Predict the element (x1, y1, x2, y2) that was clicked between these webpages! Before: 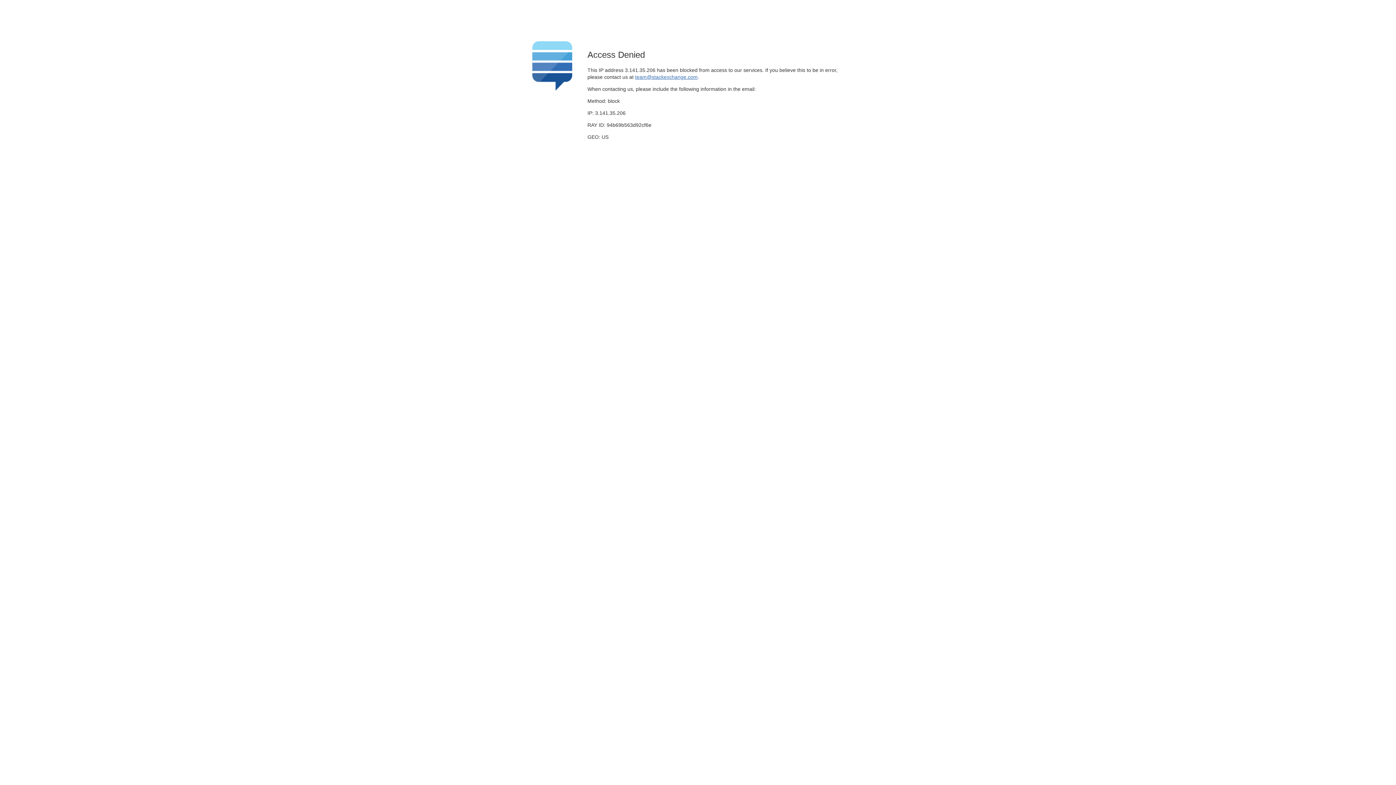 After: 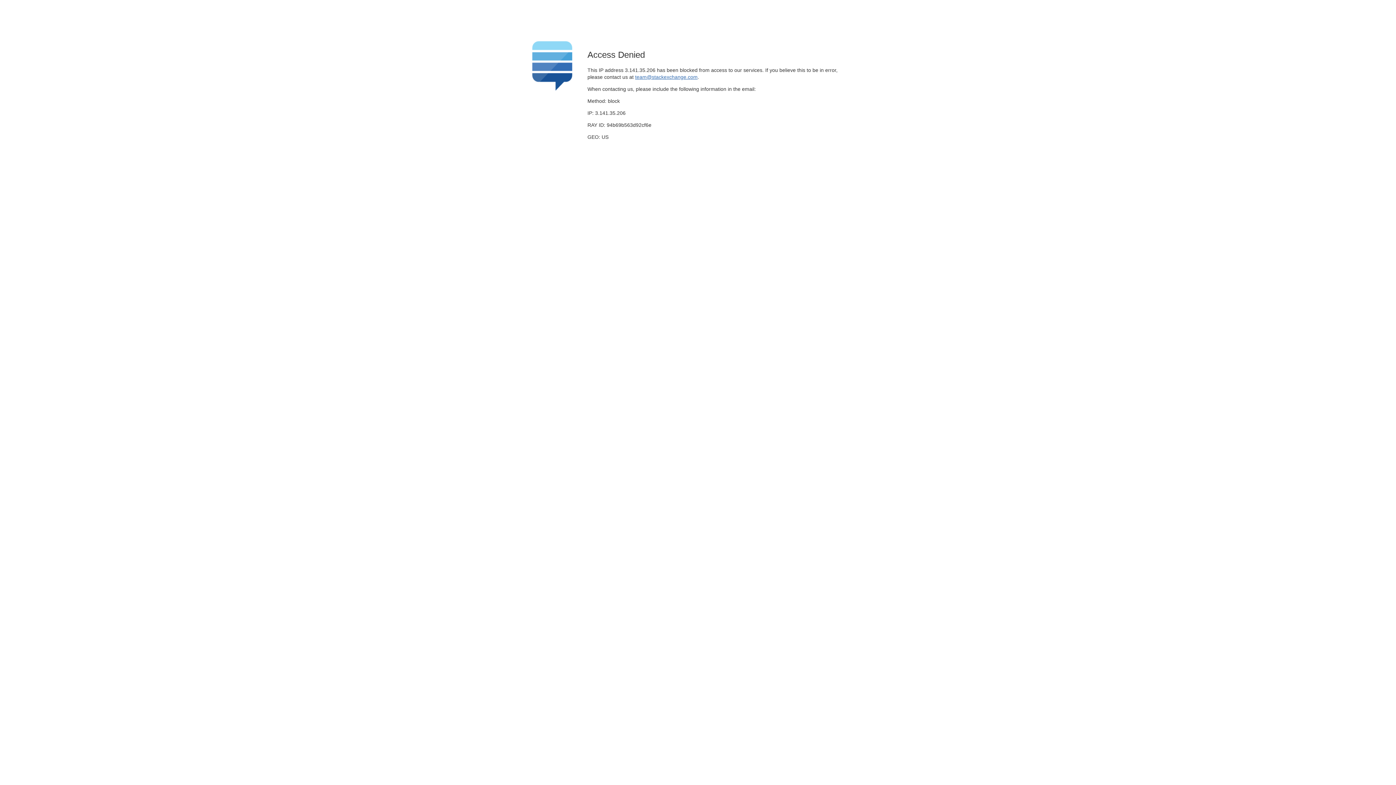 Action: label: team@stackexchange.com bbox: (635, 74, 697, 79)